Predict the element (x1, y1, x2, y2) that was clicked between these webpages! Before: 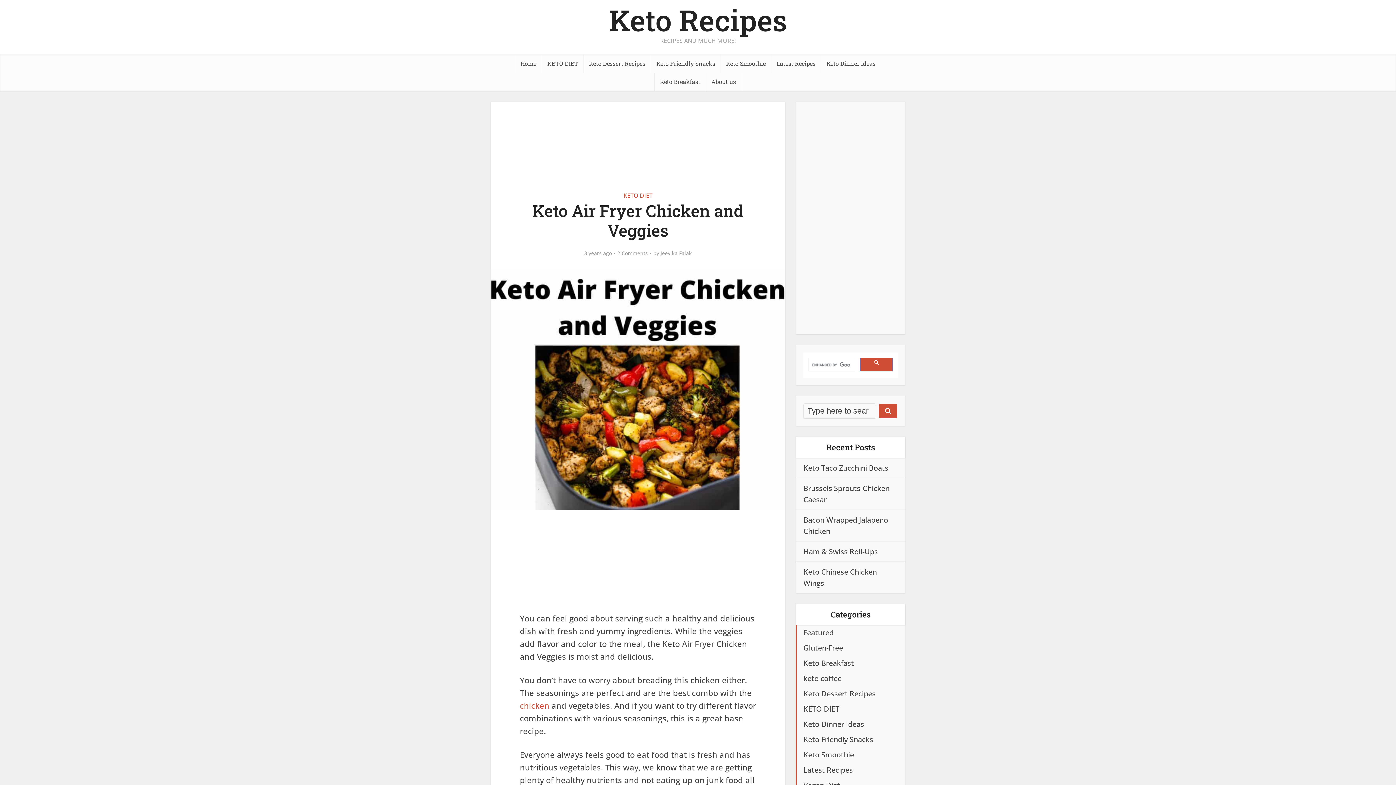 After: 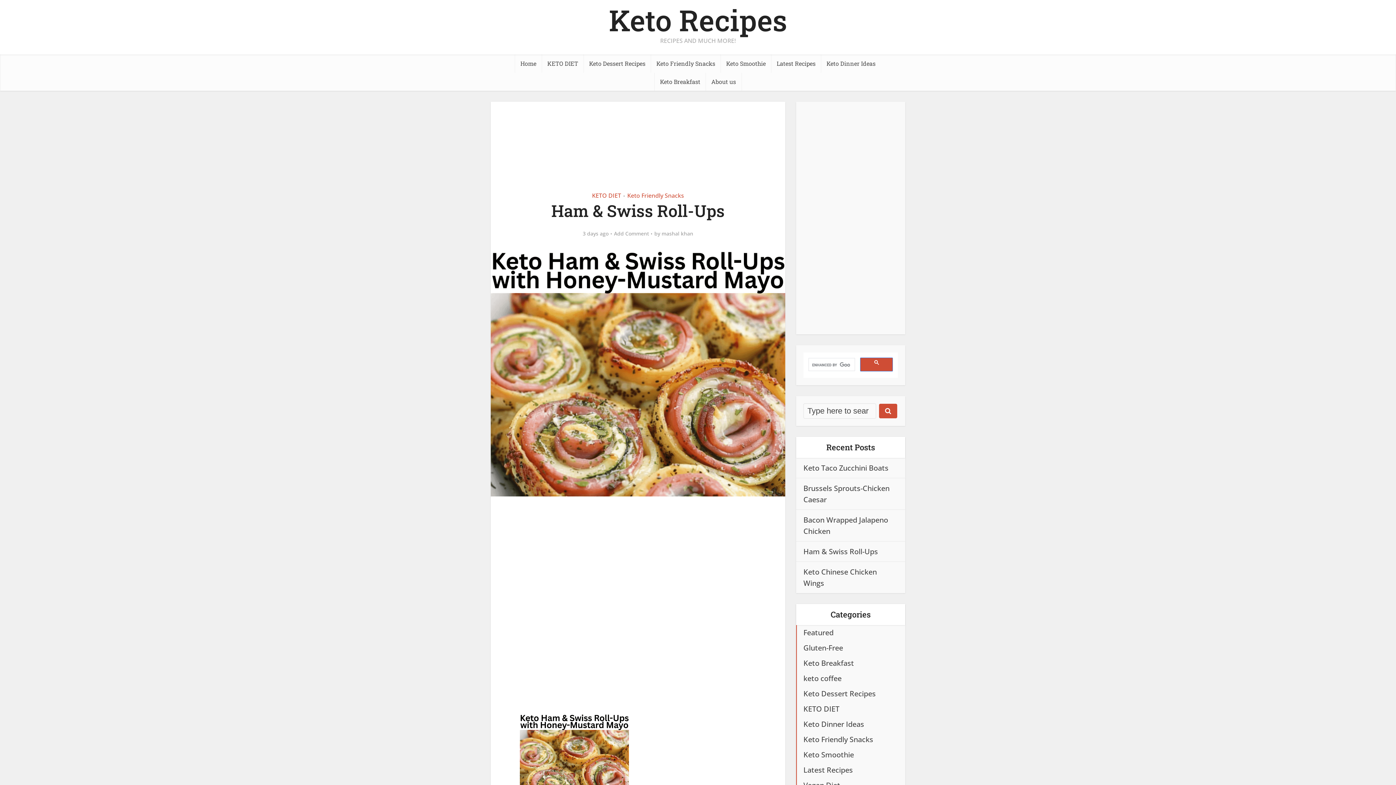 Action: label: Ham & Swiss Roll-Ups bbox: (803, 546, 878, 556)